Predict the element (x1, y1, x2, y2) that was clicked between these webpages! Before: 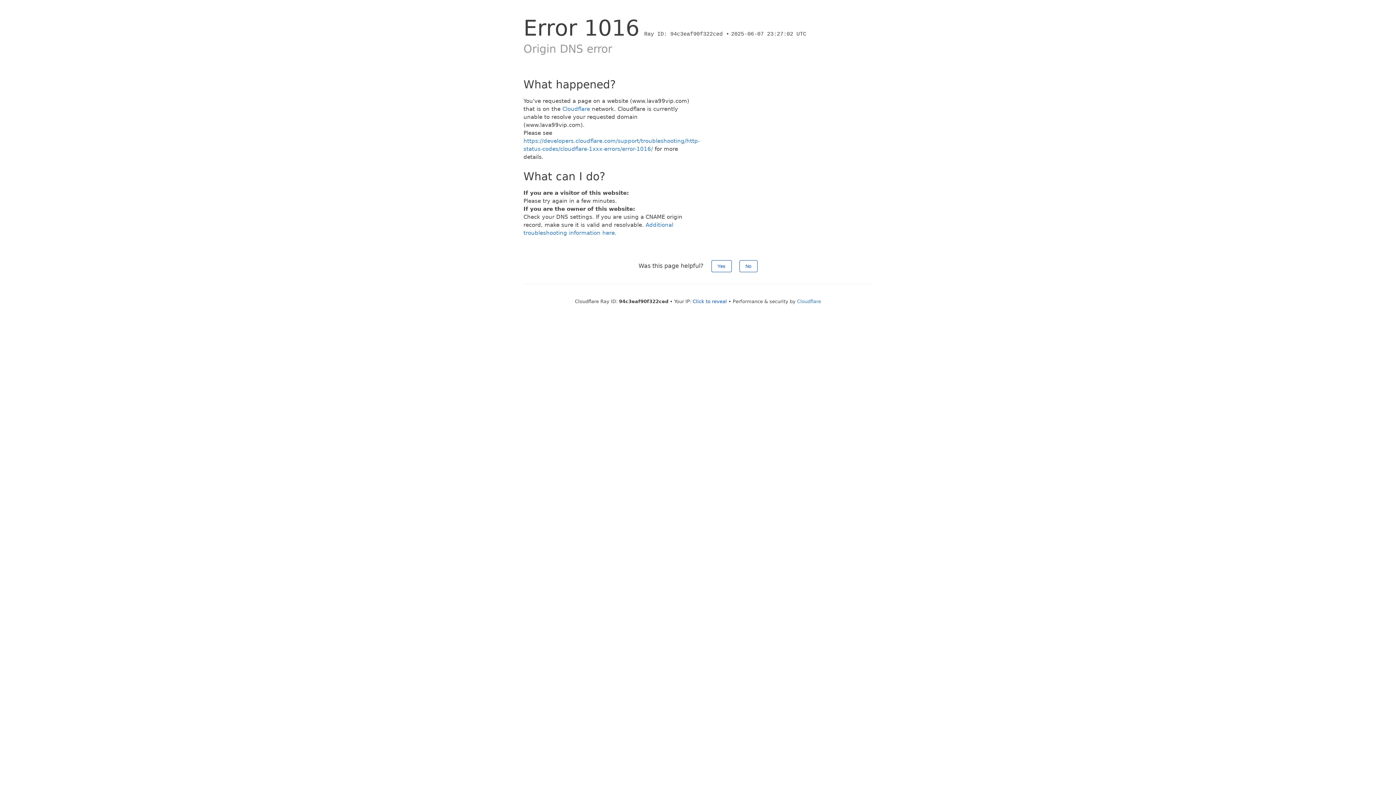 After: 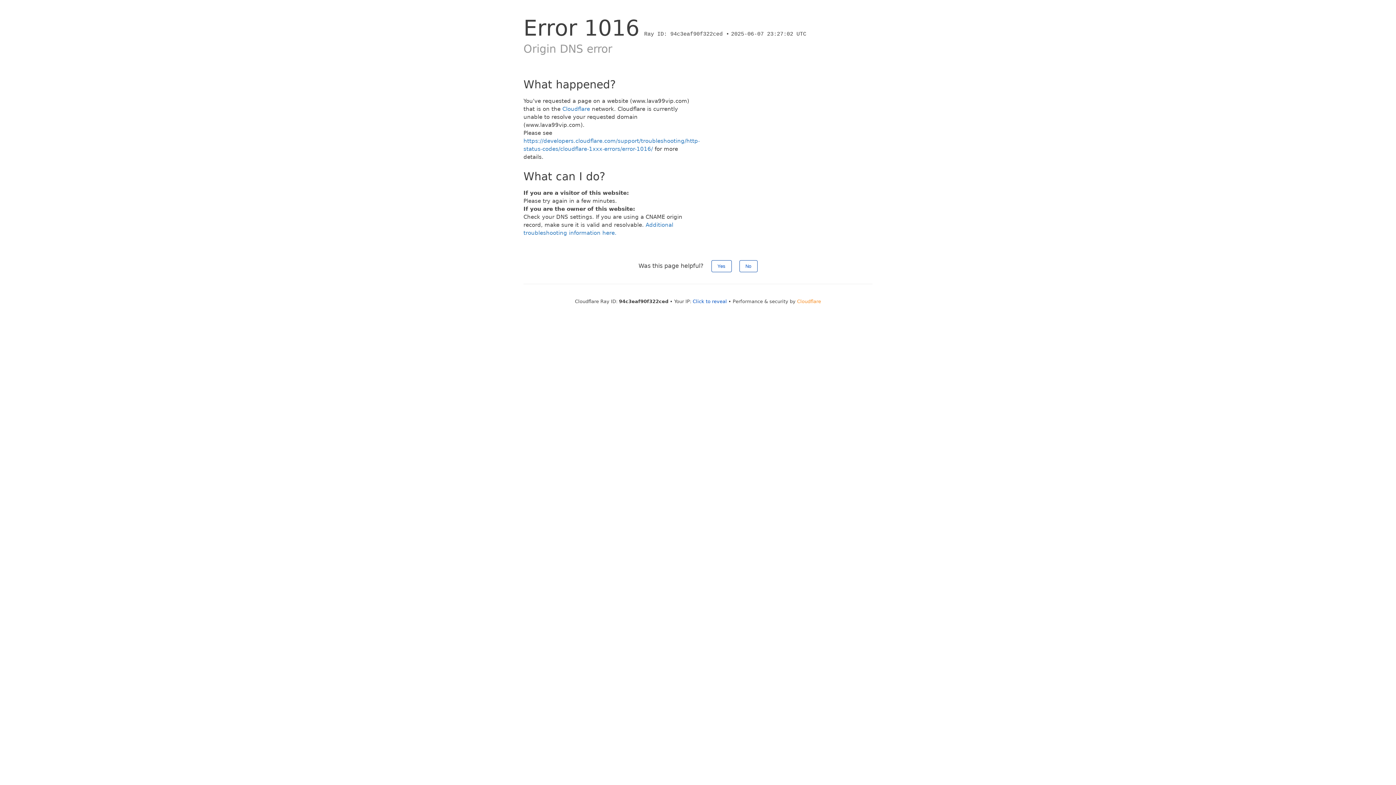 Action: bbox: (797, 298, 821, 304) label: Cloudflare